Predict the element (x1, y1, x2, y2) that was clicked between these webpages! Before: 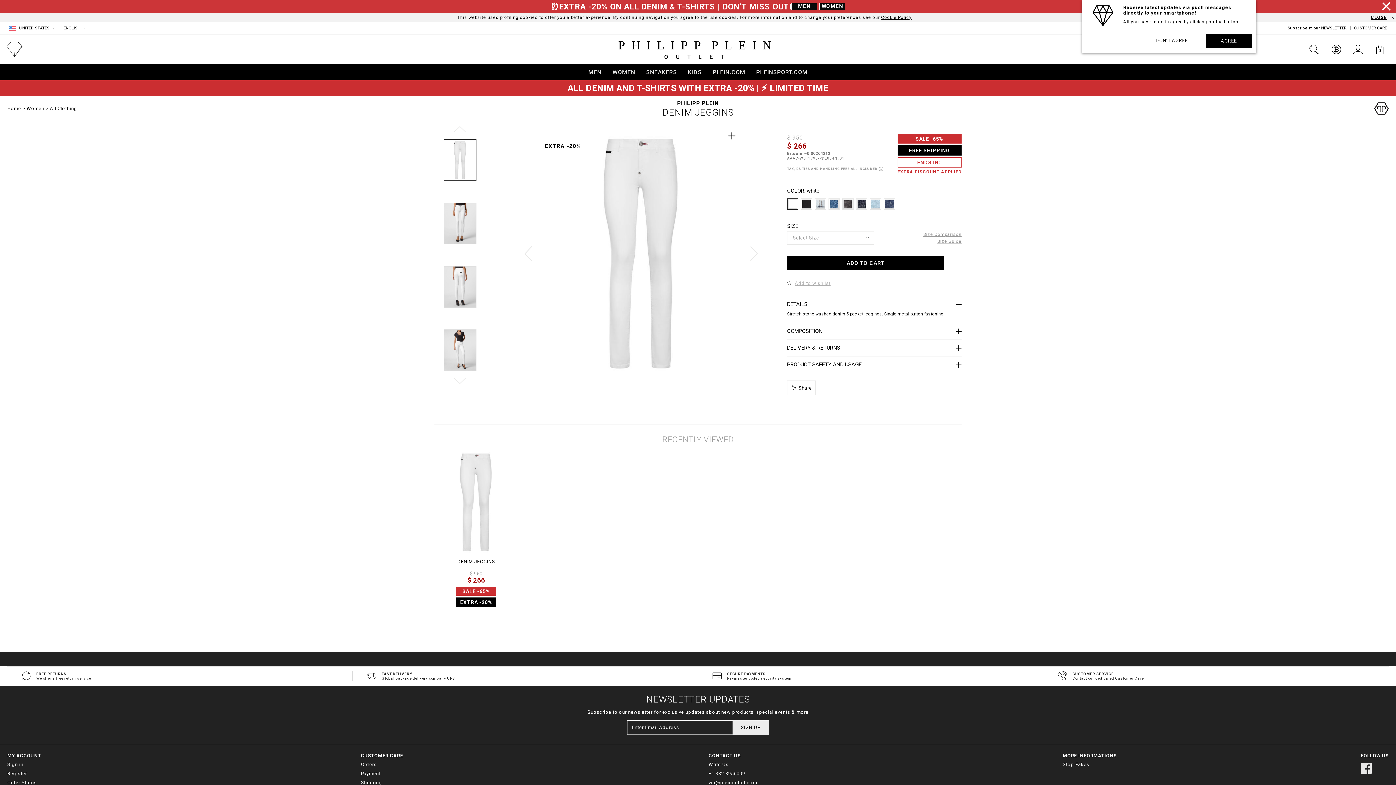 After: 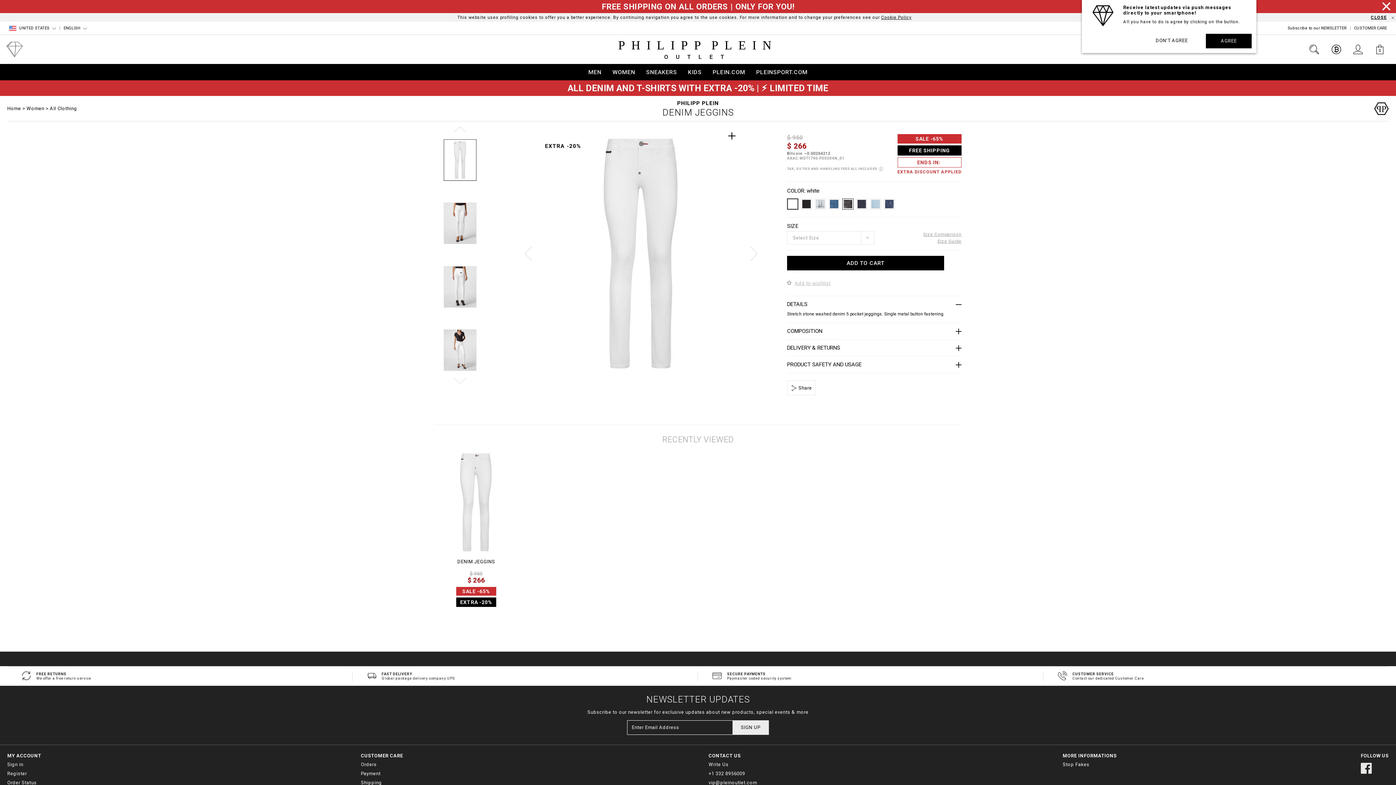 Action: label: TEMPEST GREY bbox: (843, 199, 852, 208)